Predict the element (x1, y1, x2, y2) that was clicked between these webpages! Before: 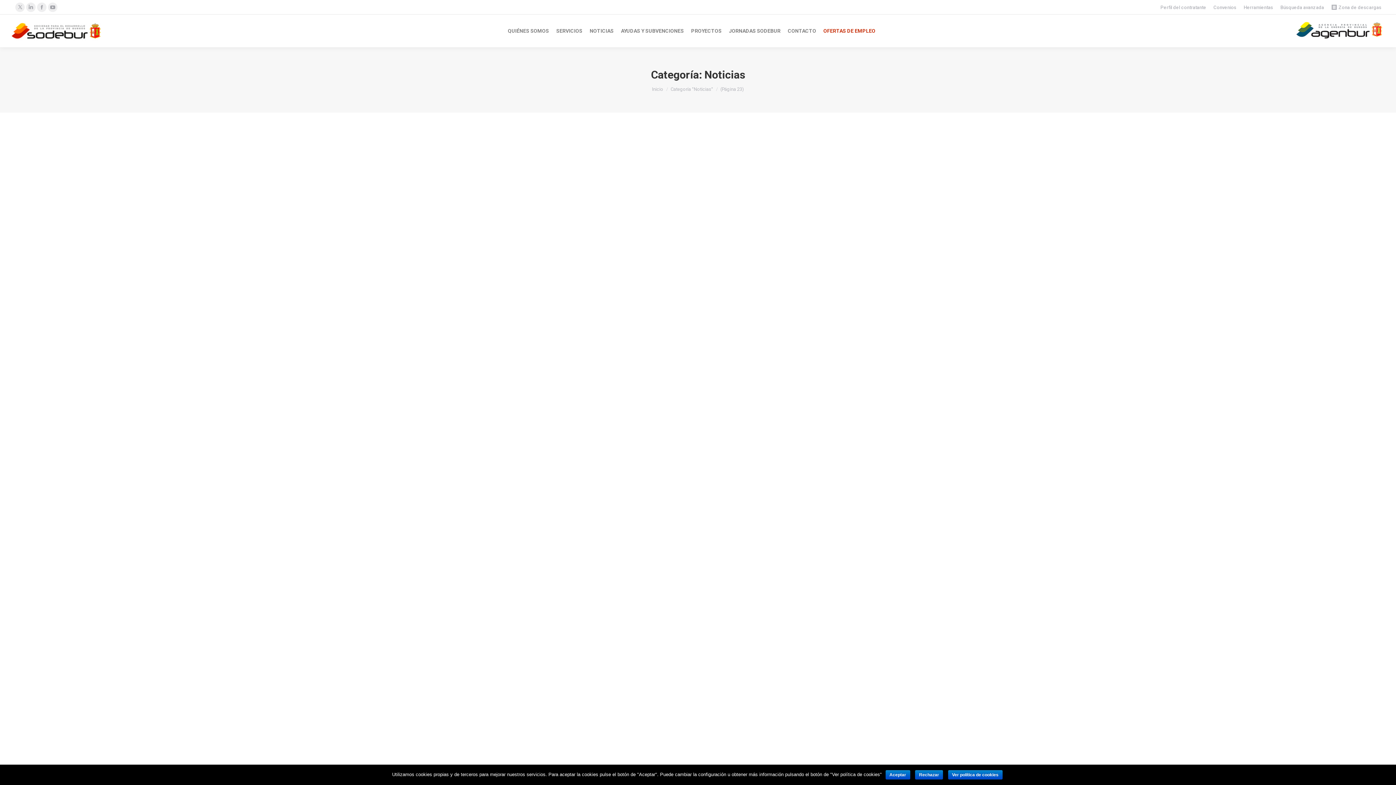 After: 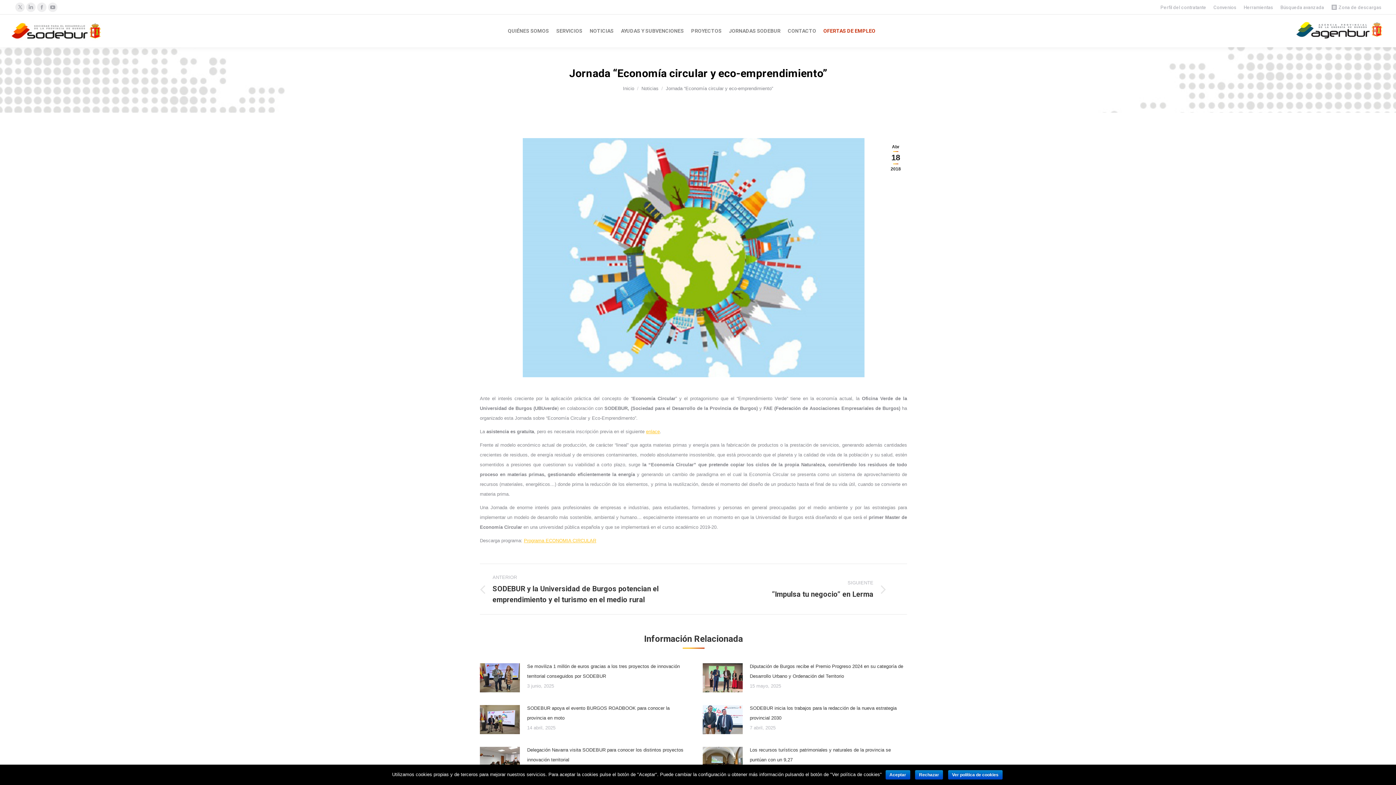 Action: label: Jornada “Economía circular y eco-emprendimiento” bbox: (489, 710, 661, 721)